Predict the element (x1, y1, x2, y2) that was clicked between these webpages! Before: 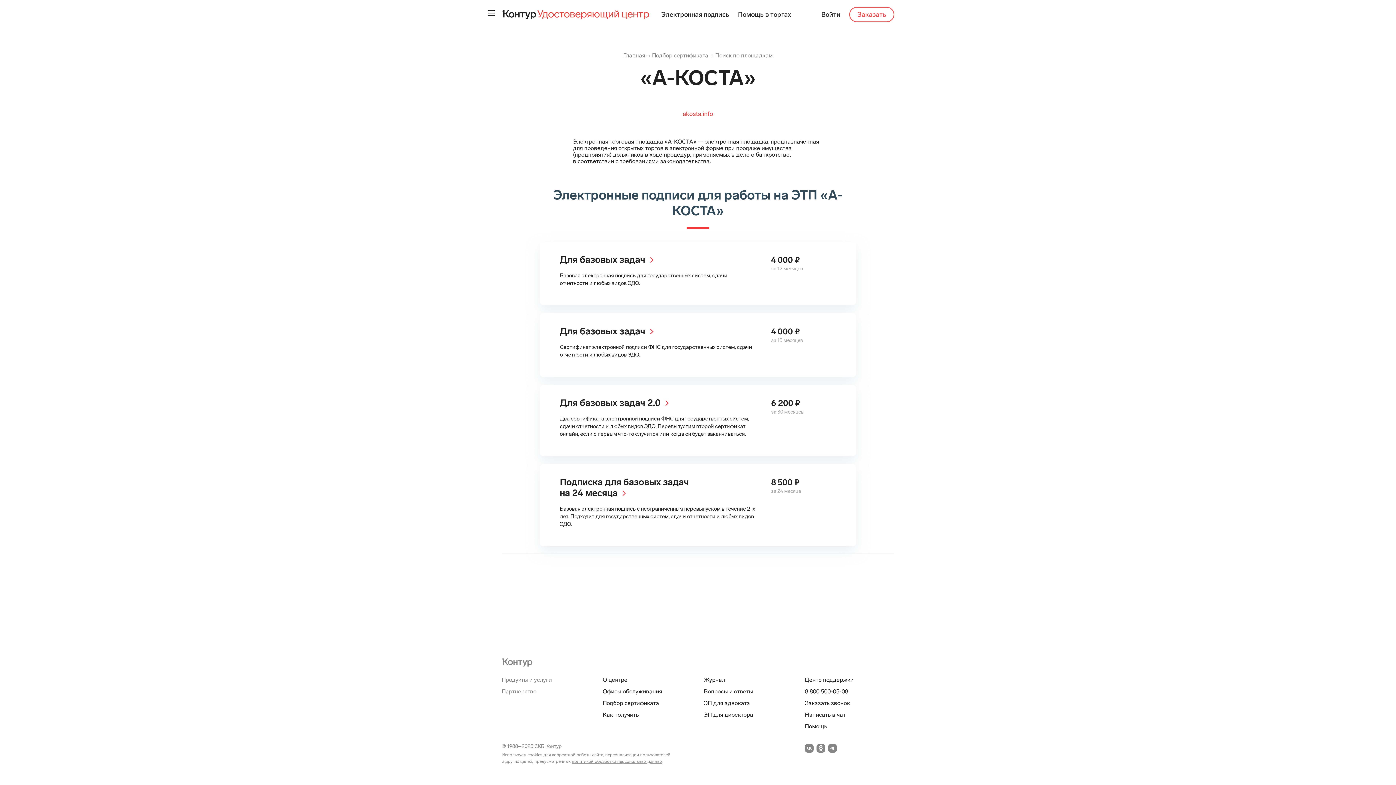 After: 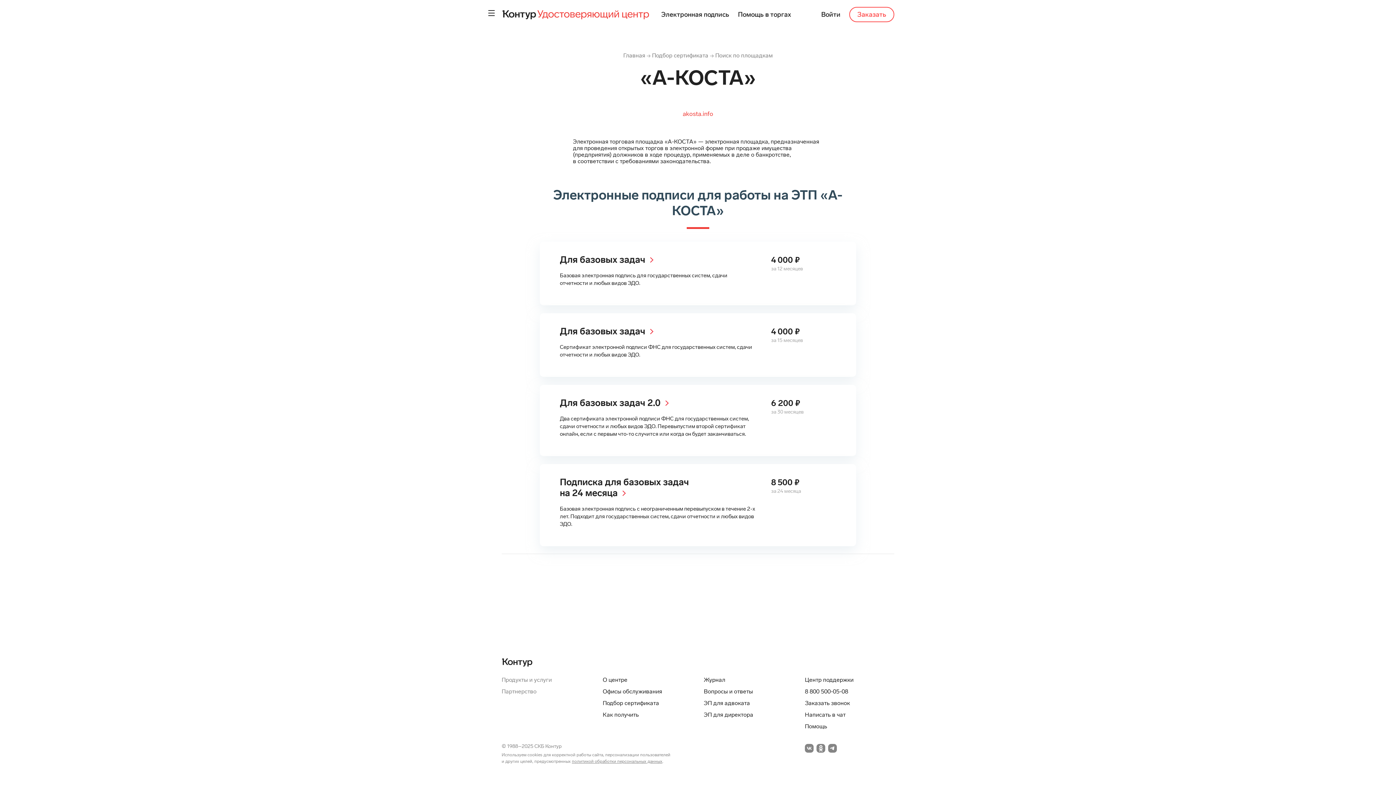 Action: bbox: (501, 650, 532, 660) label: На главную Контур